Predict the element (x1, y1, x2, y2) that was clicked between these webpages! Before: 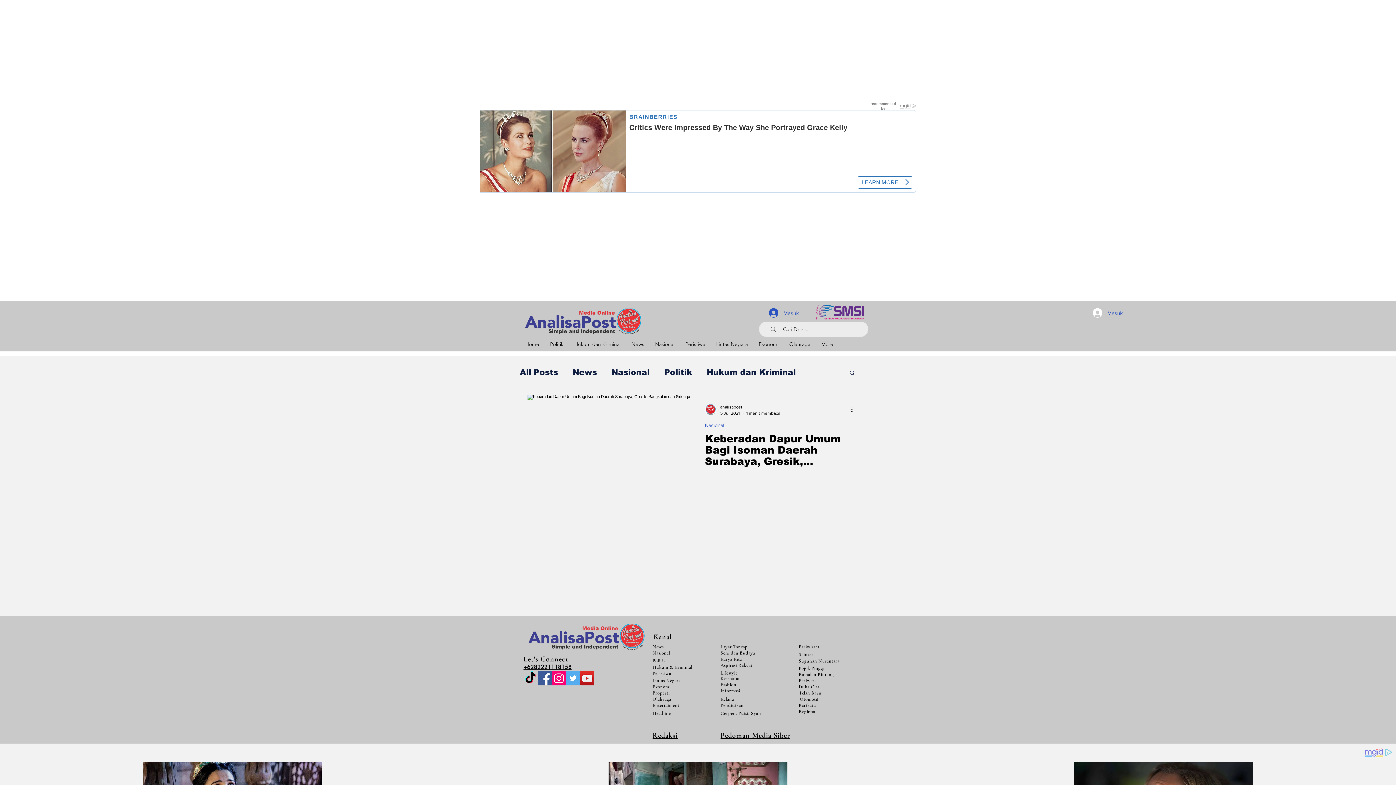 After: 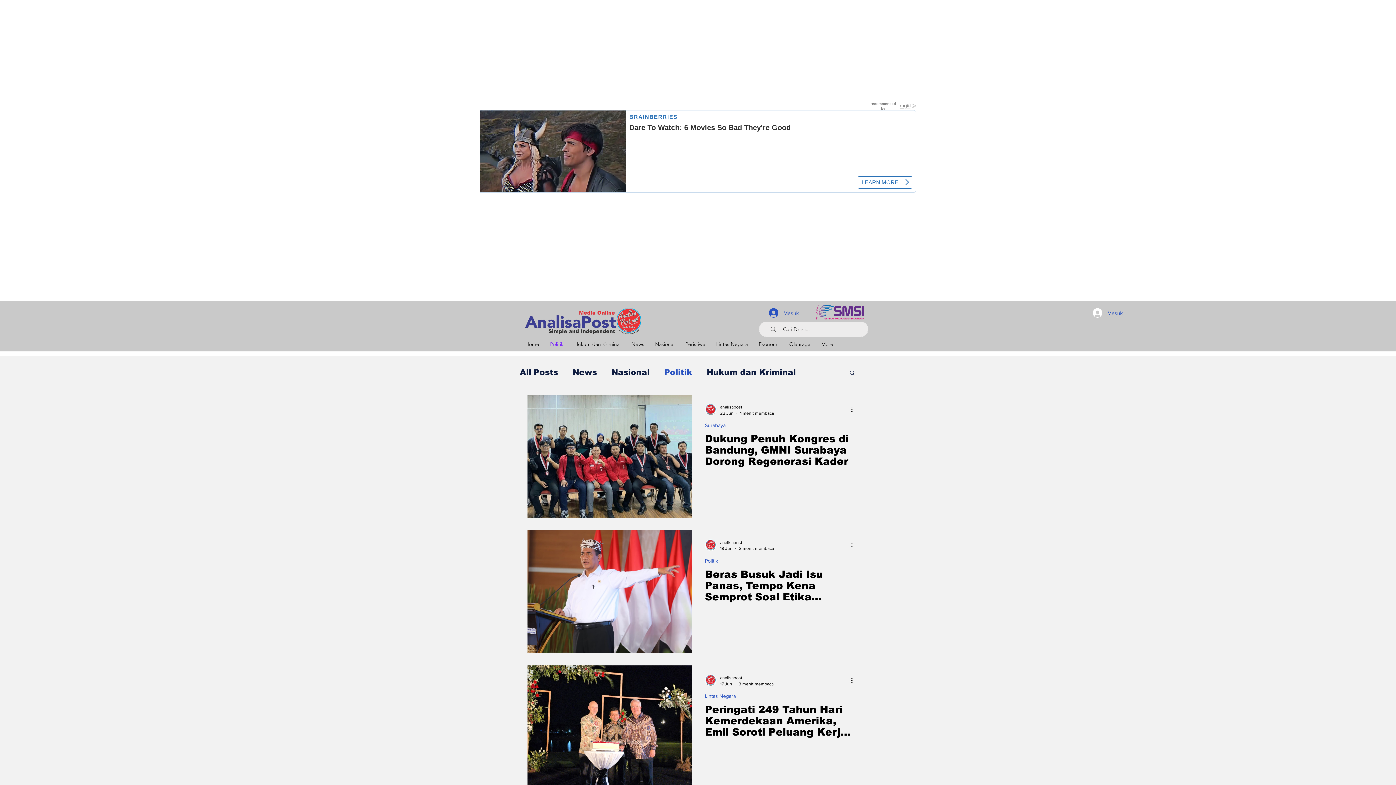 Action: label: Politik bbox: (664, 367, 692, 378)